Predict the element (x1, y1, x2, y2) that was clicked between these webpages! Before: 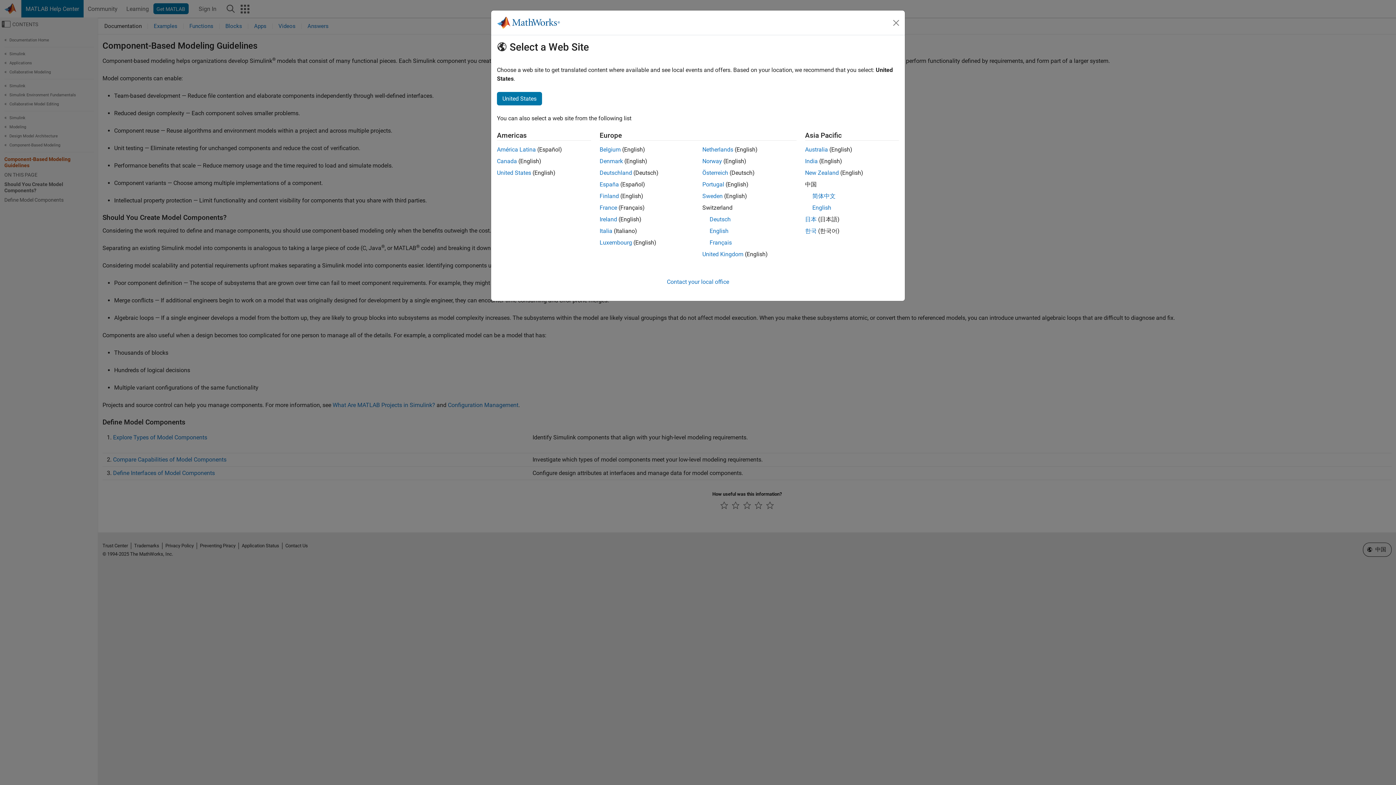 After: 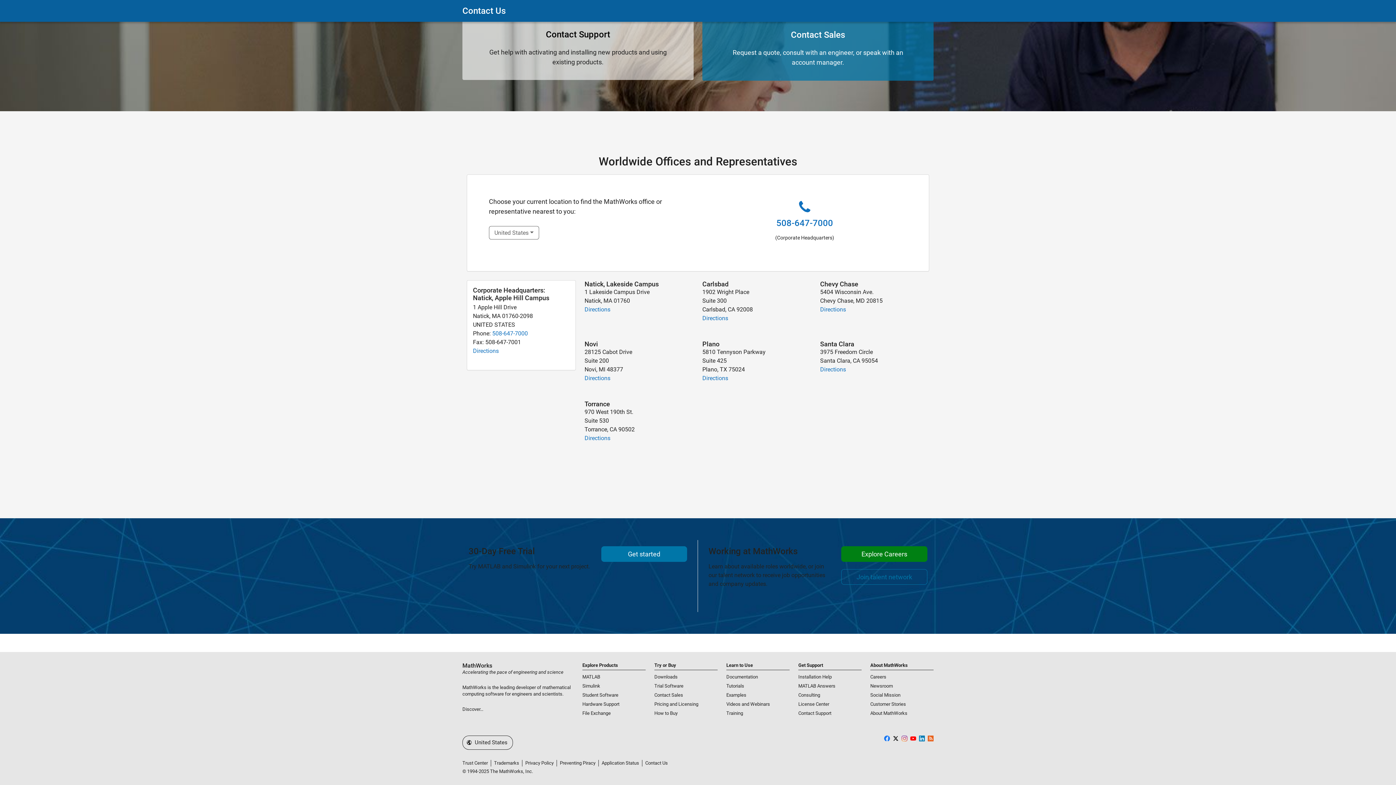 Action: bbox: (667, 278, 729, 285) label: Contact your local office